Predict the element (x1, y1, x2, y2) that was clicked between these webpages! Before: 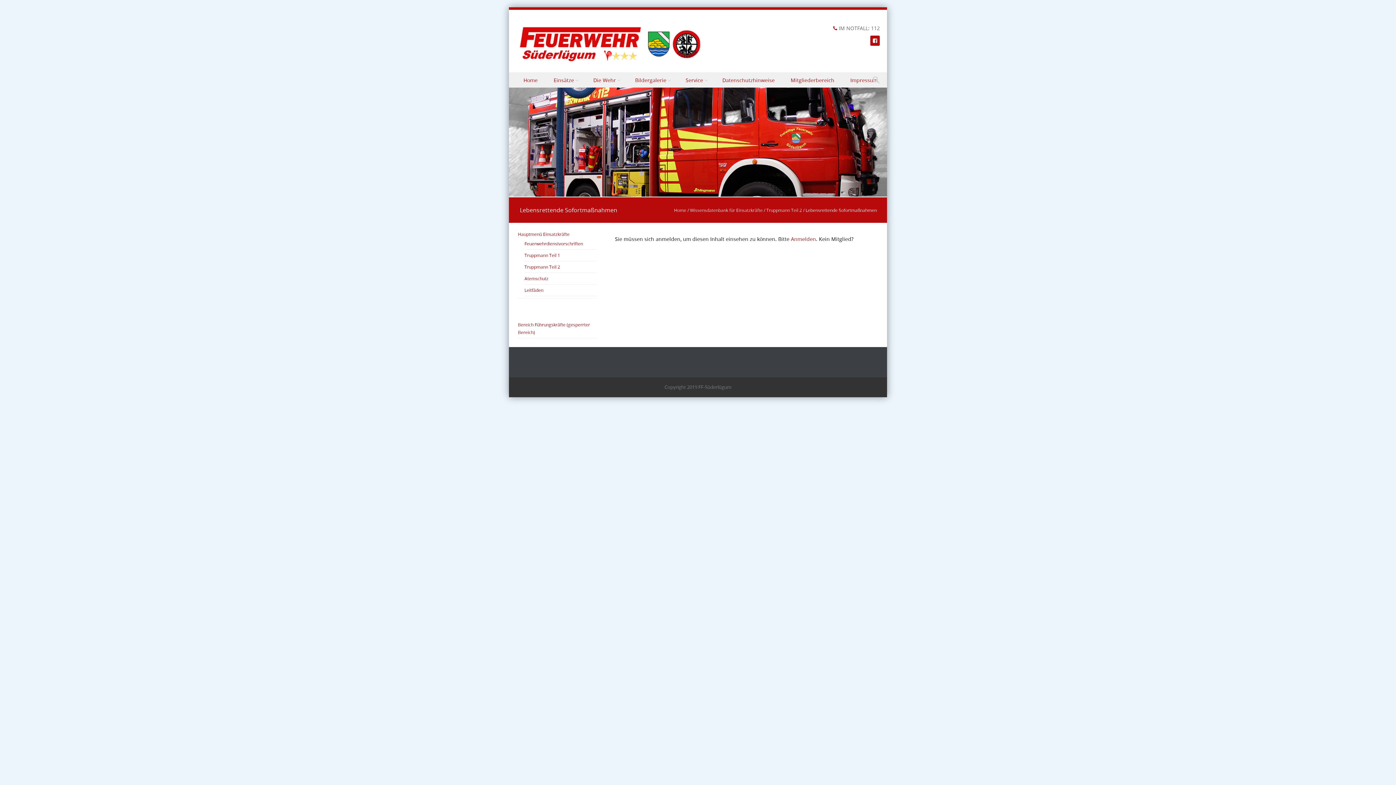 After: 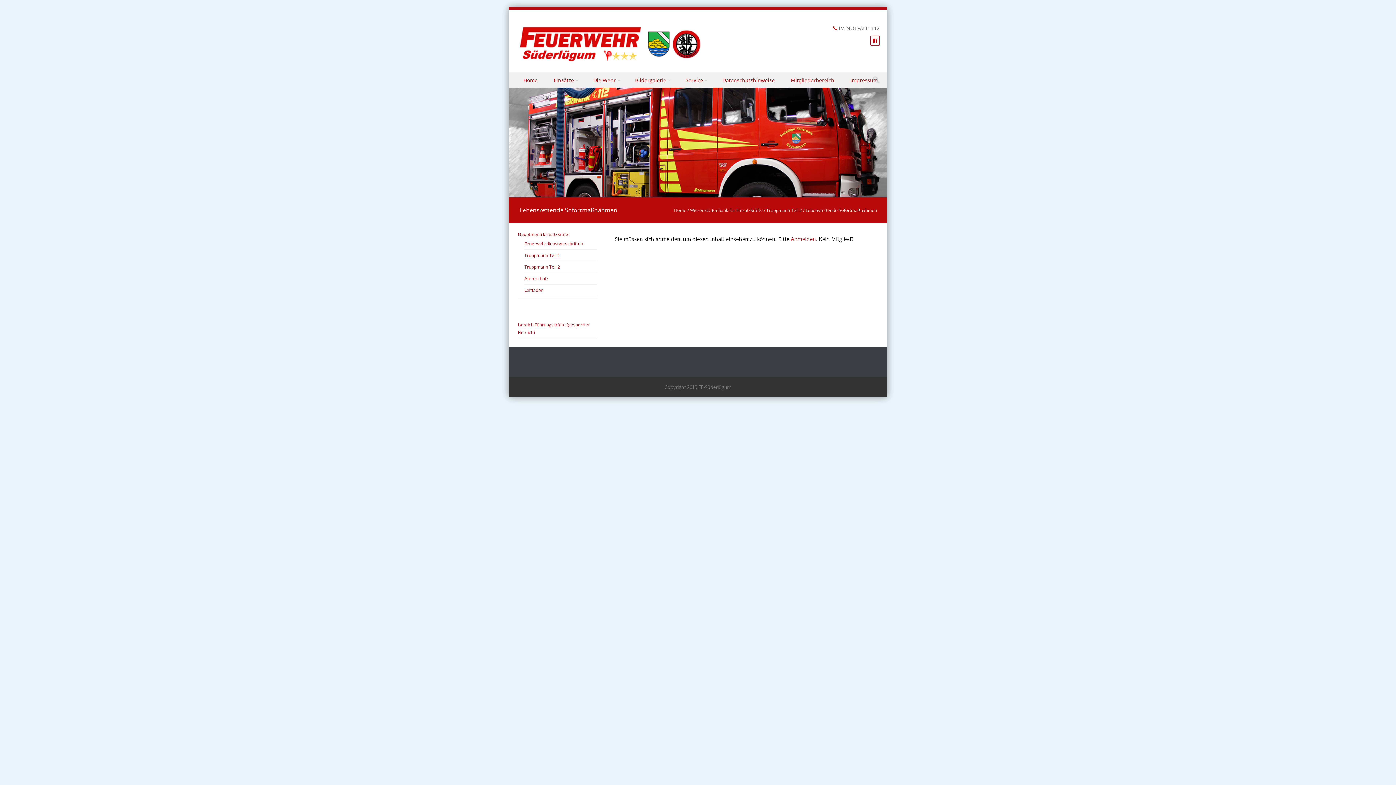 Action: bbox: (870, 34, 879, 46)